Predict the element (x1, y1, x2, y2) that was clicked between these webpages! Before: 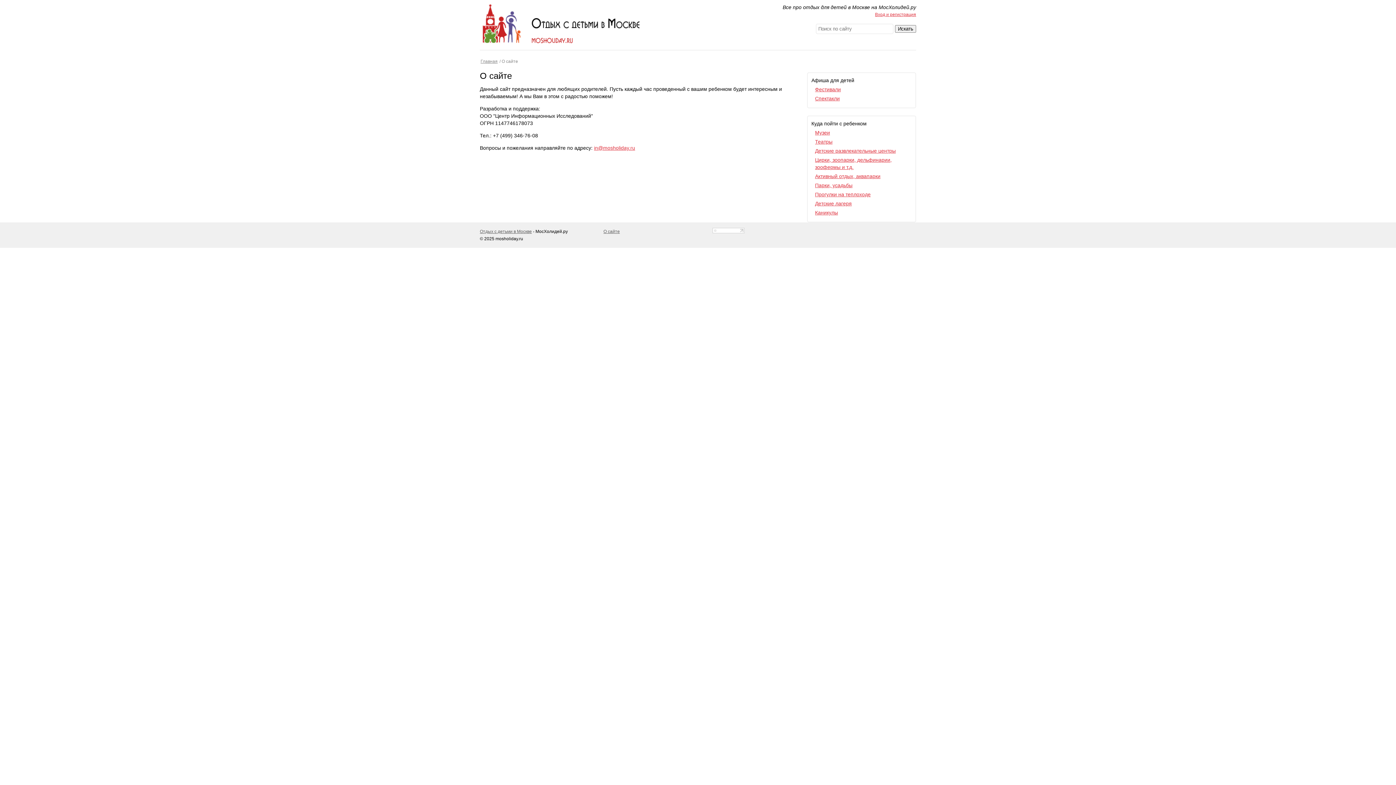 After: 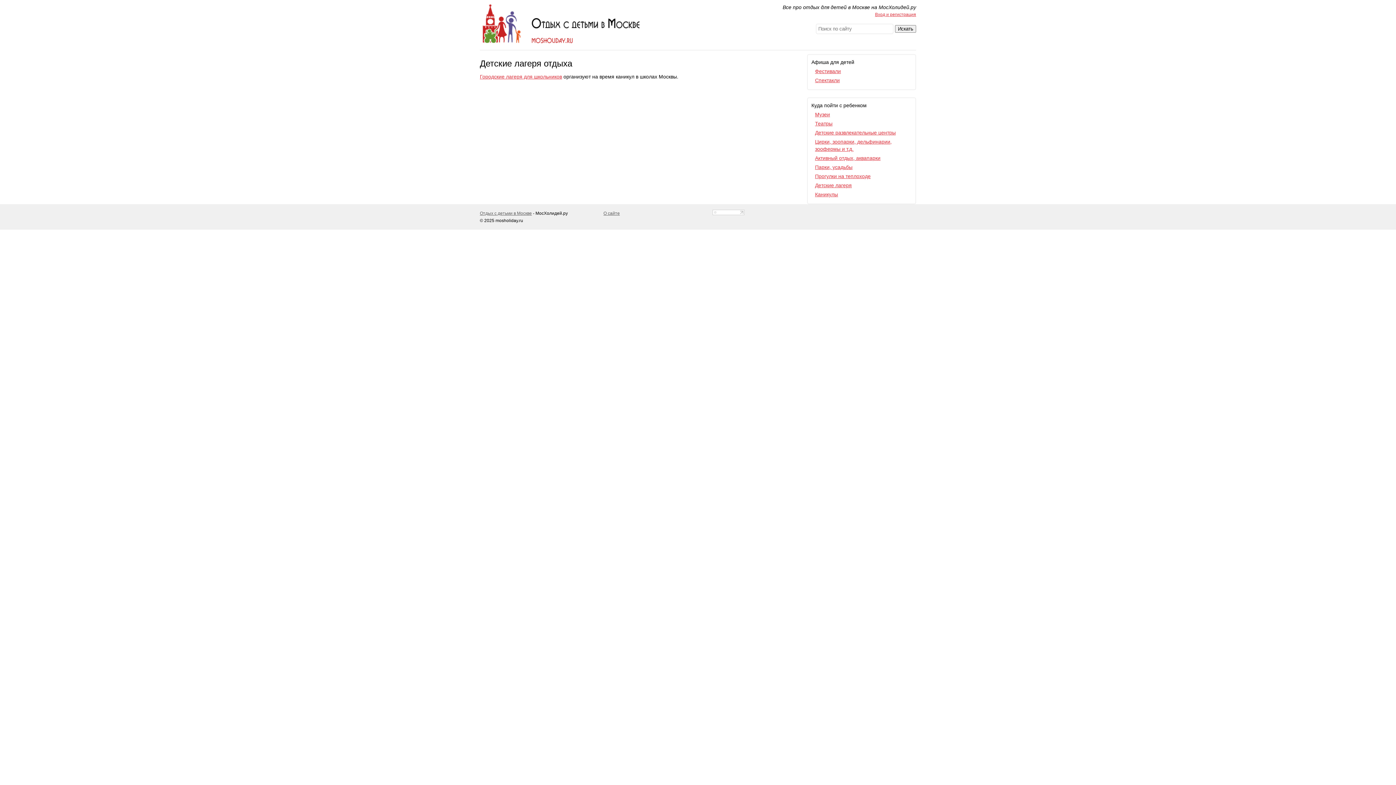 Action: bbox: (815, 200, 852, 206) label: Детские лагеря